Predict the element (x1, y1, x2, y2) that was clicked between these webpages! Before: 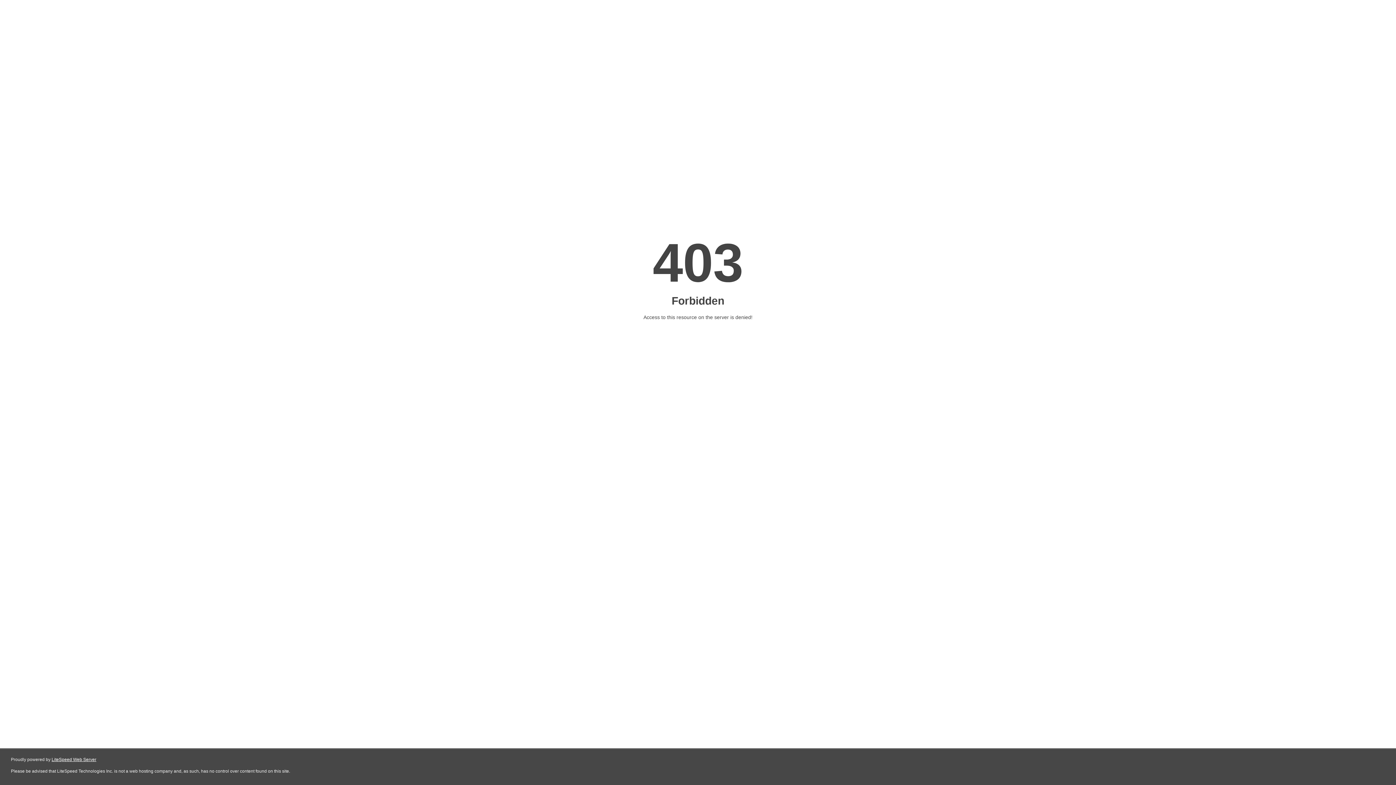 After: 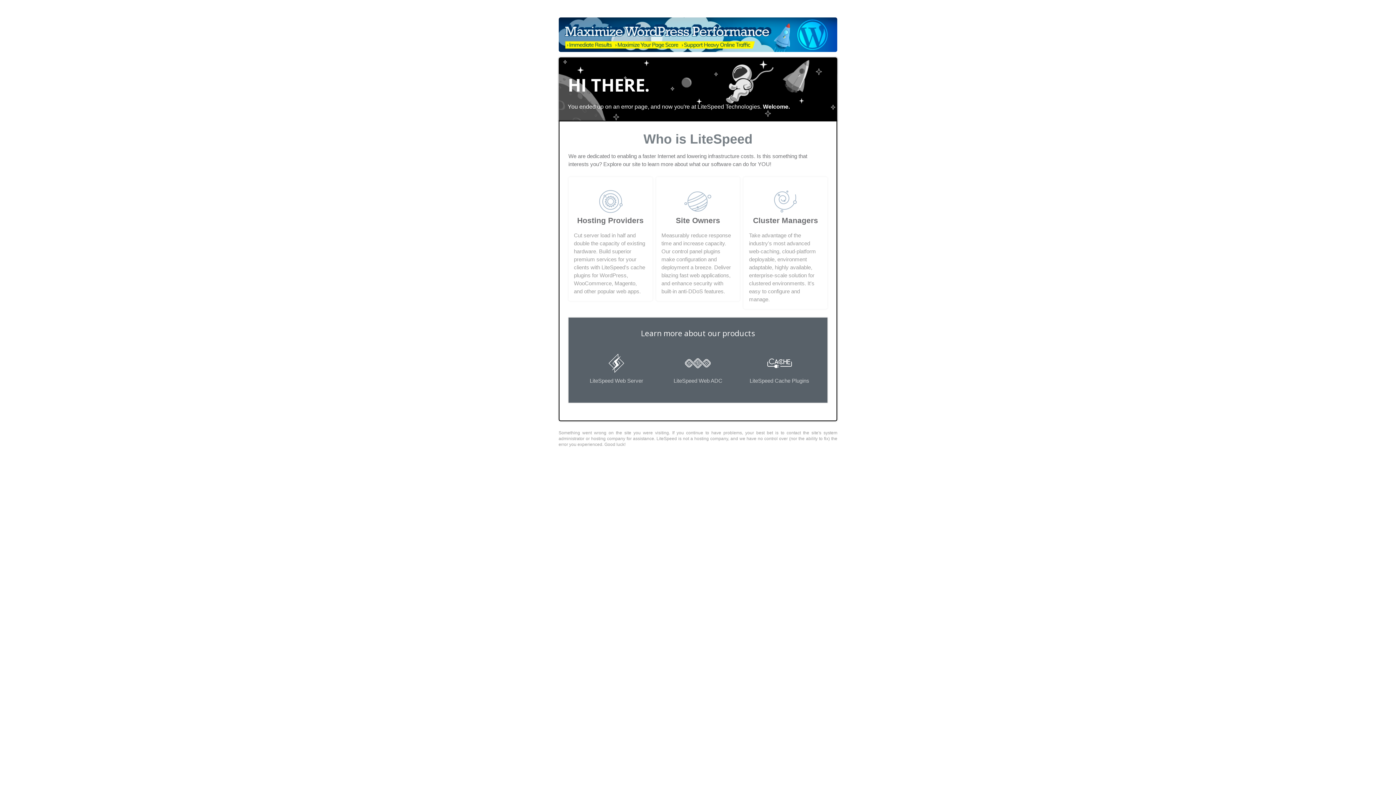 Action: label: LiteSpeed Web Server bbox: (51, 757, 96, 762)